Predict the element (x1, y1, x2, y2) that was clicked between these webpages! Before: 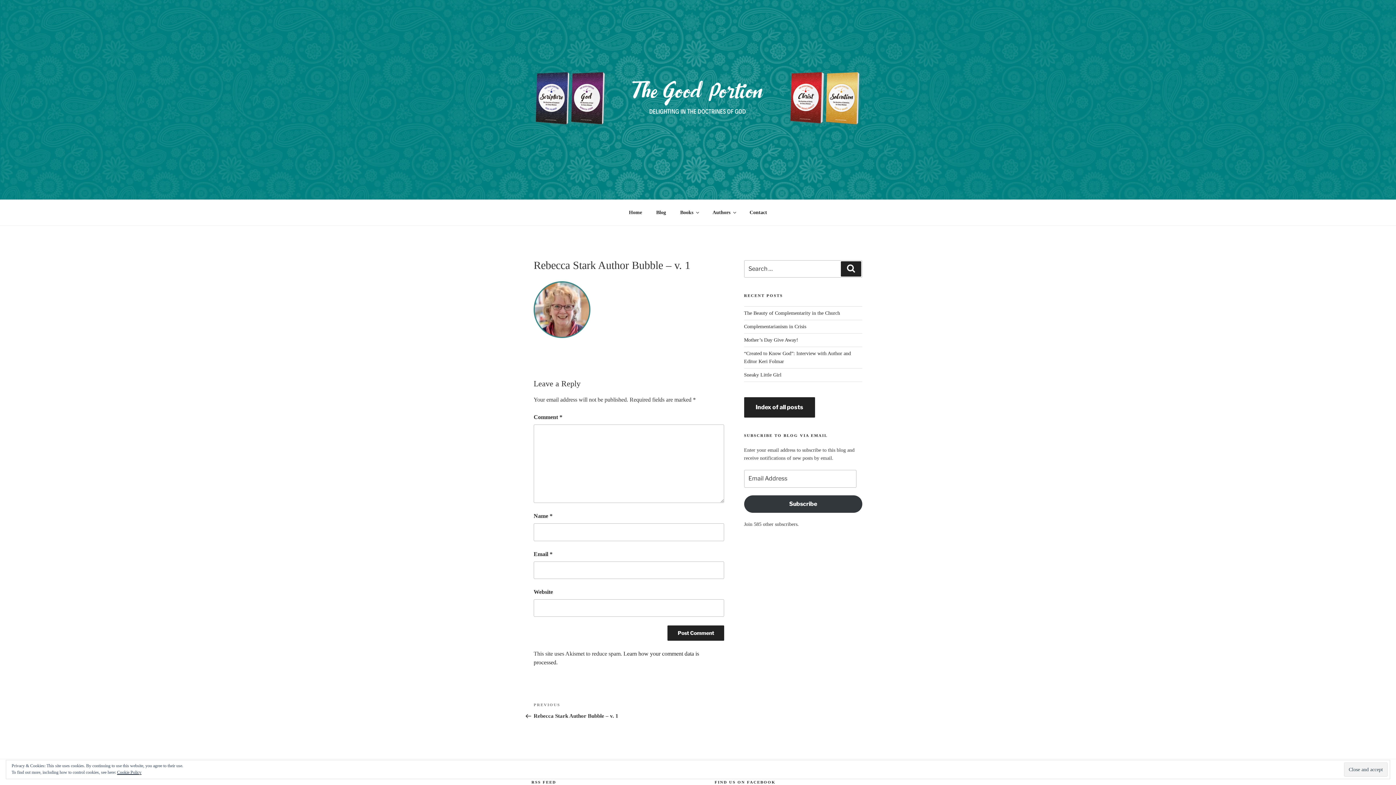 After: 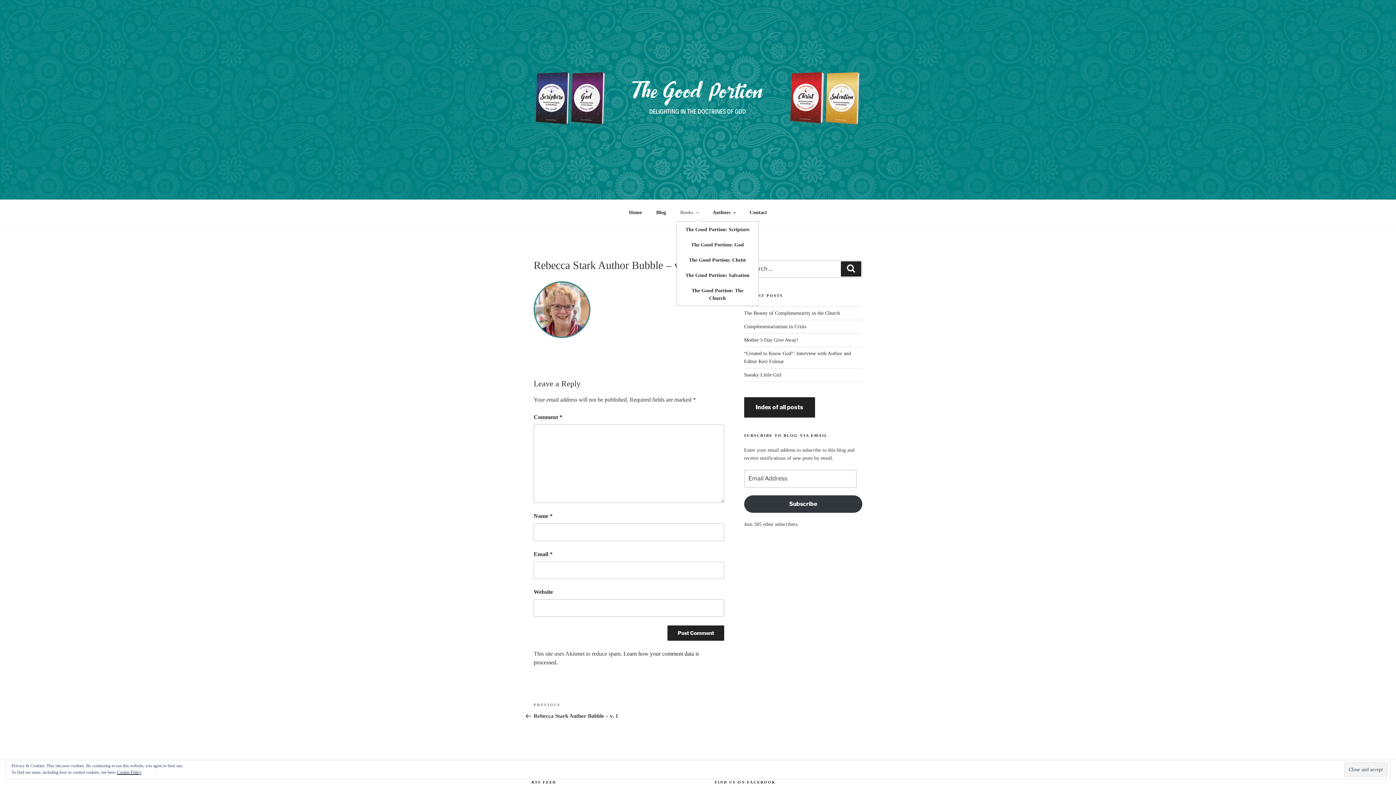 Action: label: Books bbox: (674, 203, 704, 221)